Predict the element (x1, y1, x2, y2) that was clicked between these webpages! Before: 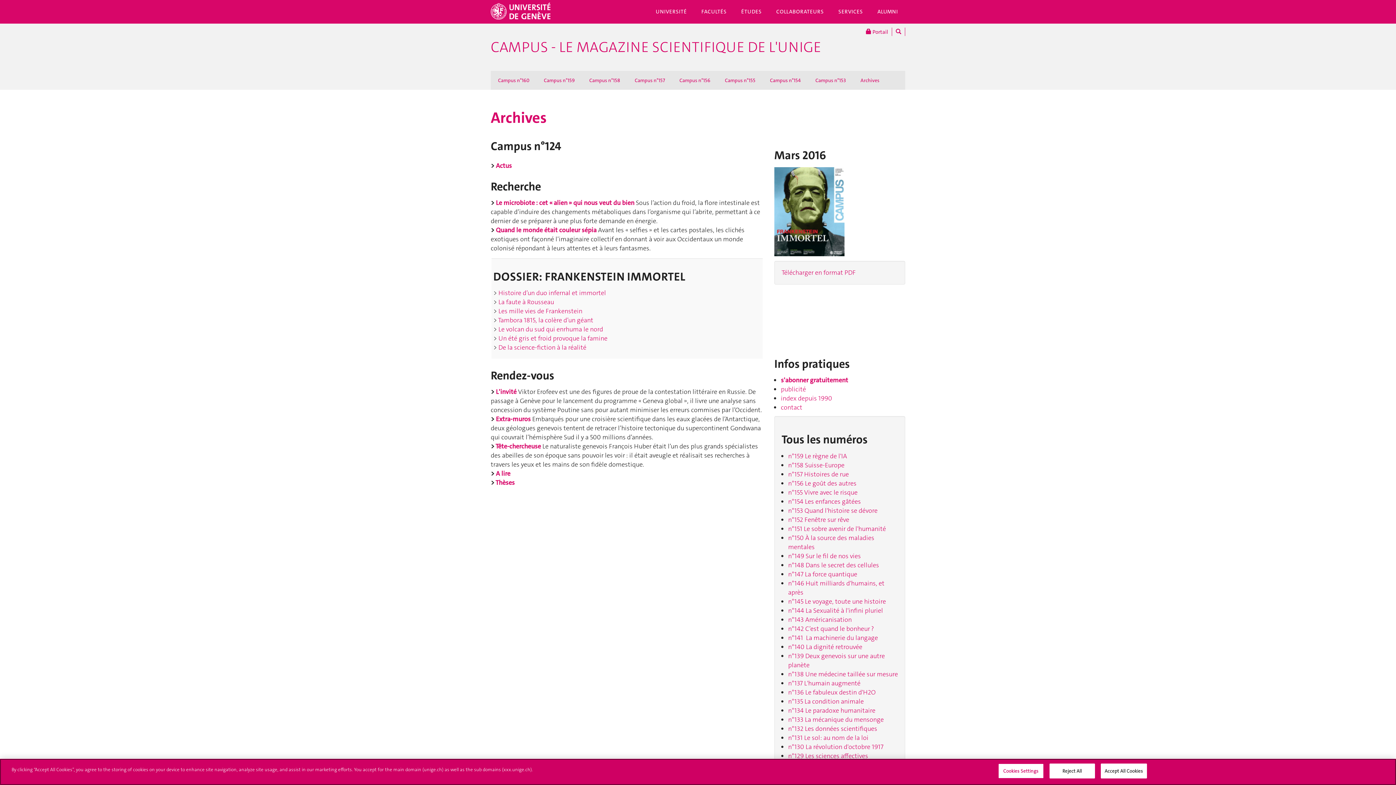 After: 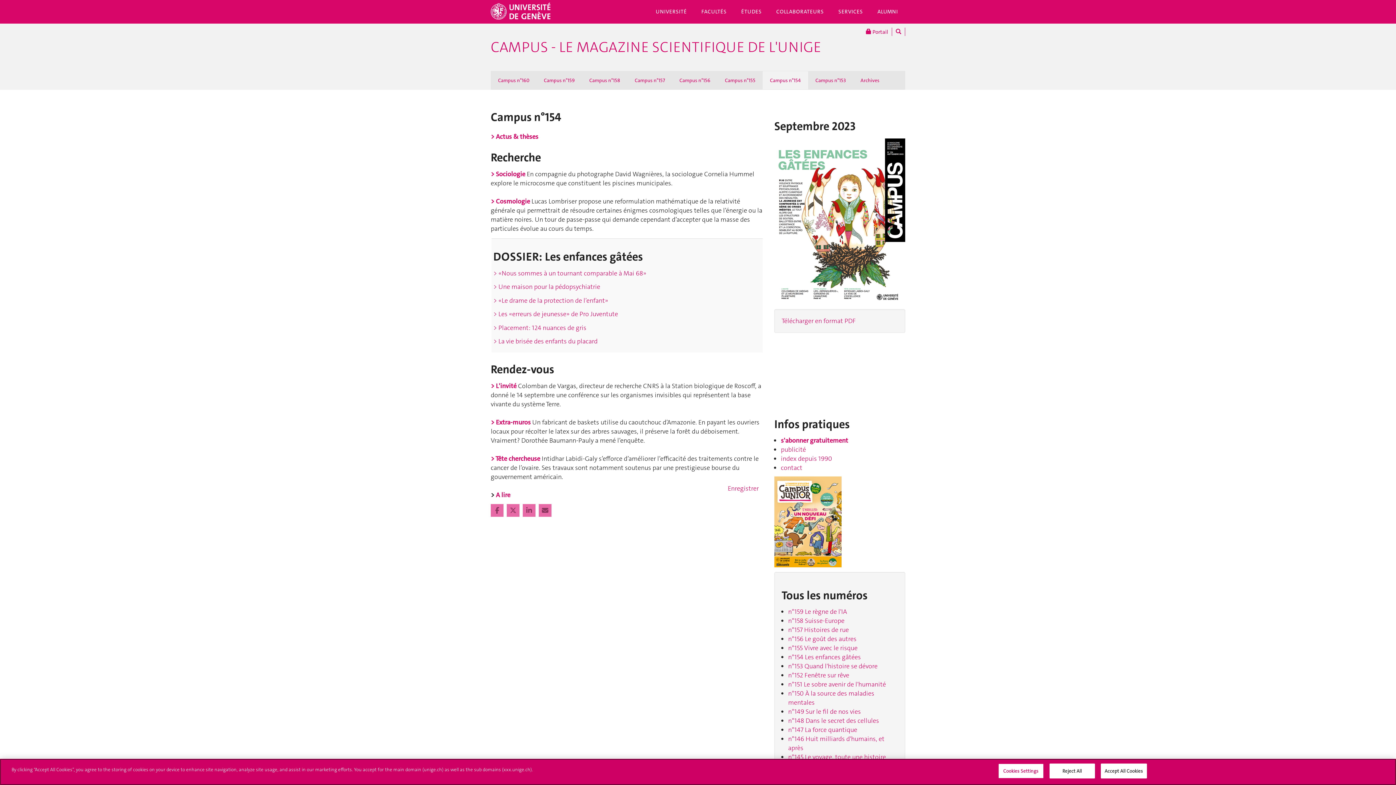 Action: label: n°154 Les enfances gâtées bbox: (788, 497, 861, 506)